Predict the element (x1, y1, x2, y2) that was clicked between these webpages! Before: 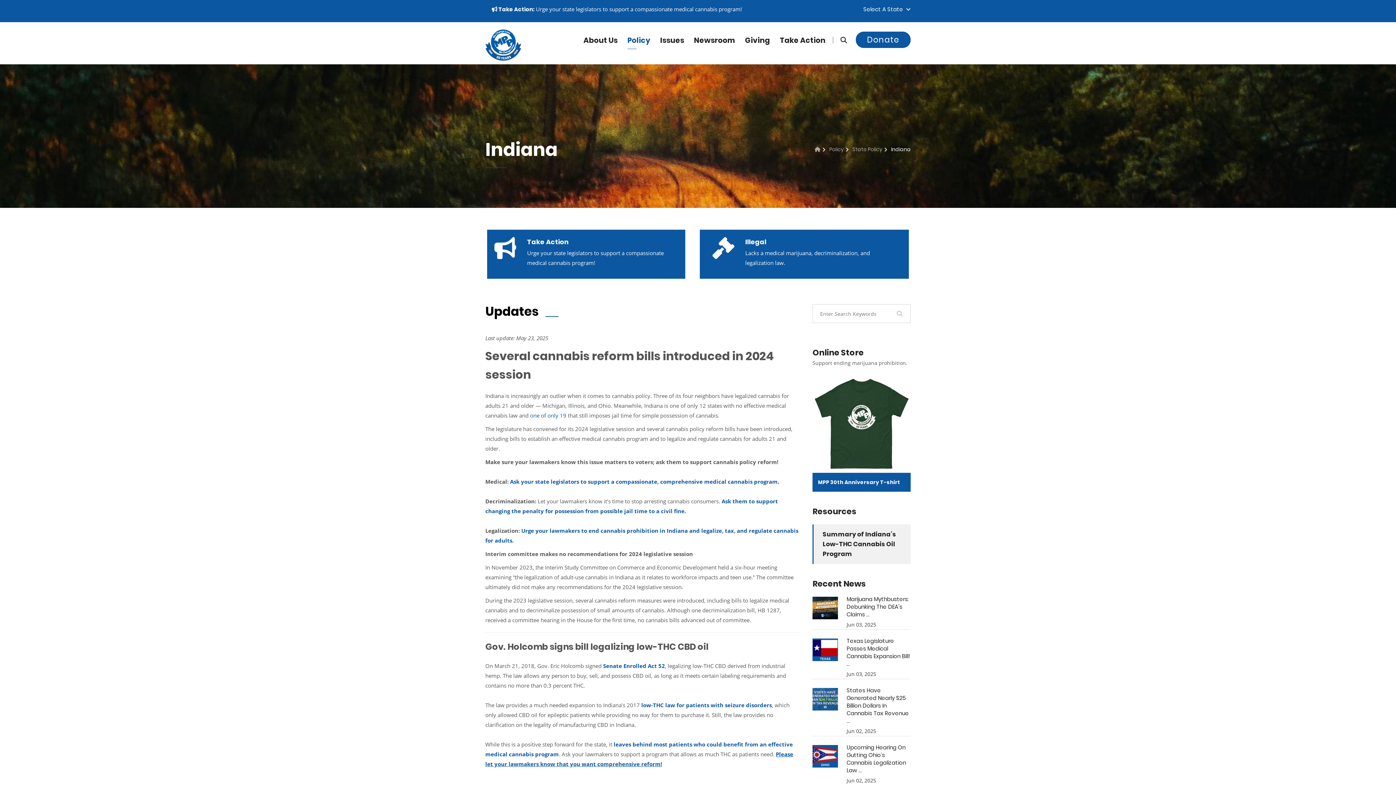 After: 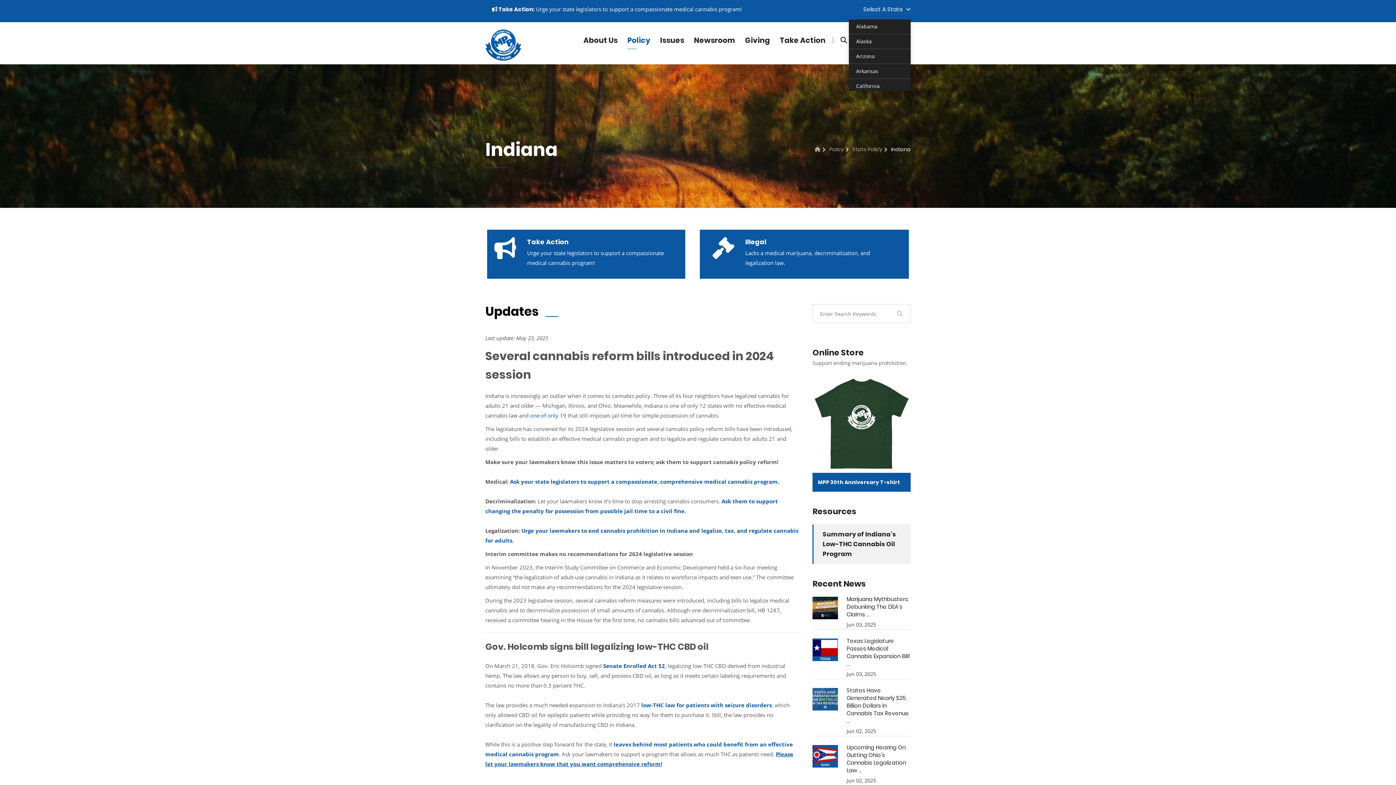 Action: label: Select A State   bbox: (863, 6, 910, 12)